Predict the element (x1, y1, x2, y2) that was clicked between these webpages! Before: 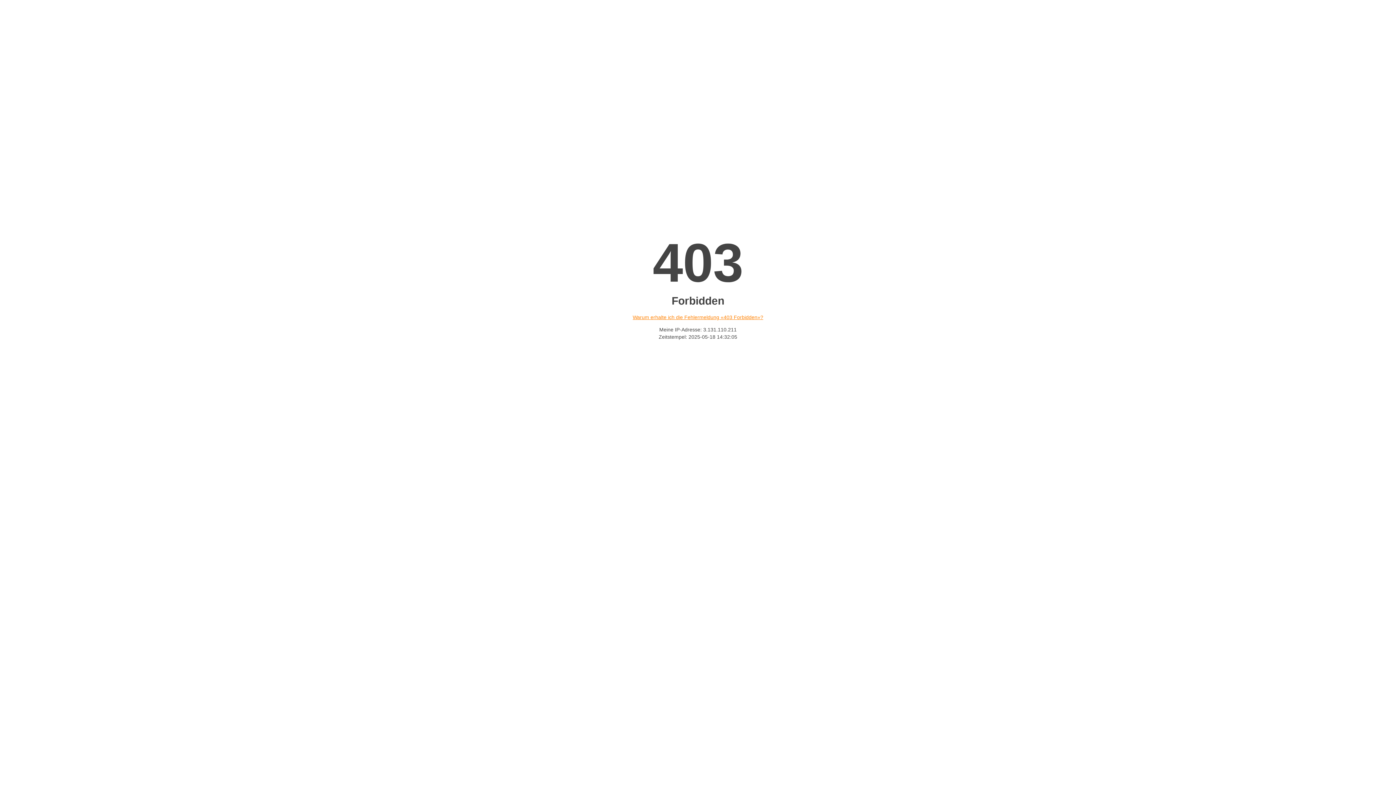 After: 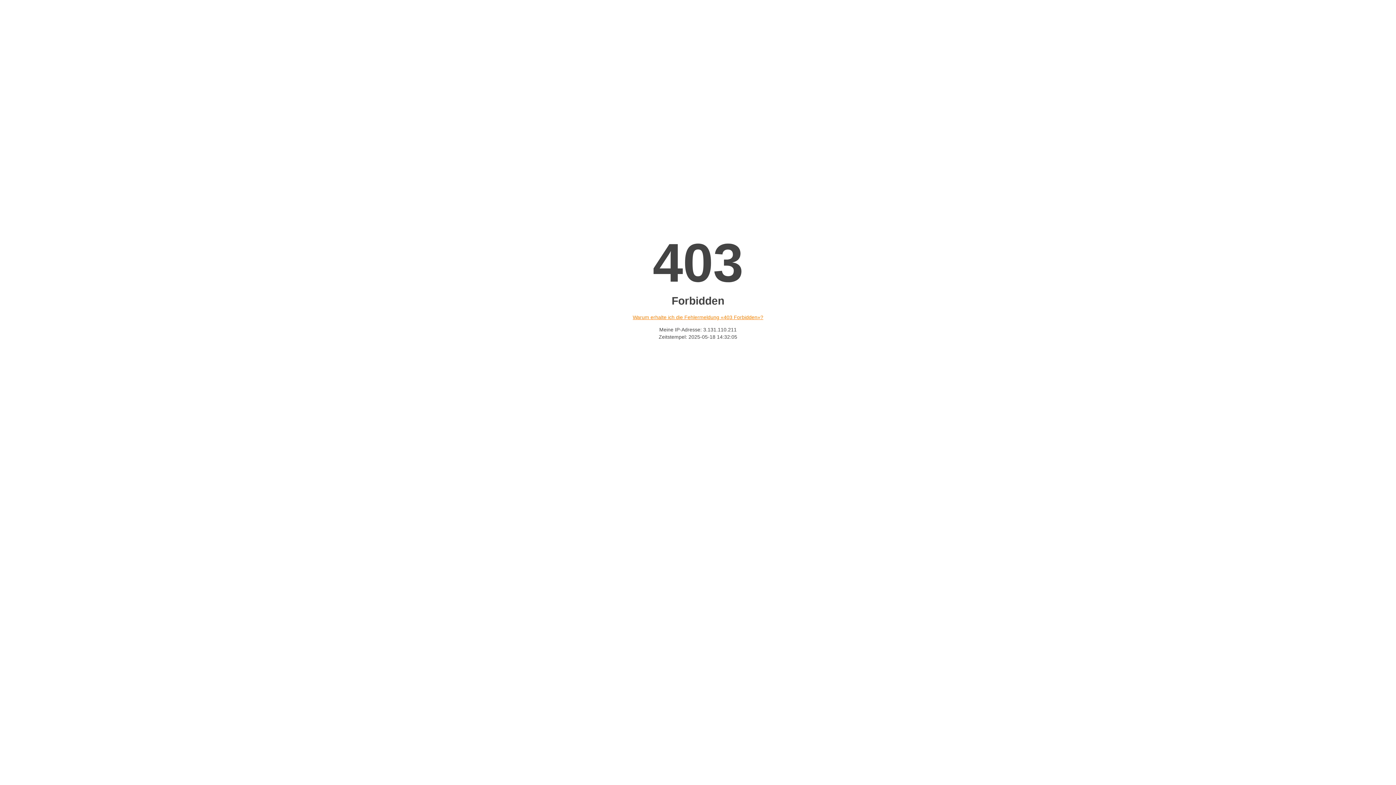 Action: label: Warum erhalte ich die Fehlermeldung «403 Forbidden»? bbox: (632, 314, 763, 320)